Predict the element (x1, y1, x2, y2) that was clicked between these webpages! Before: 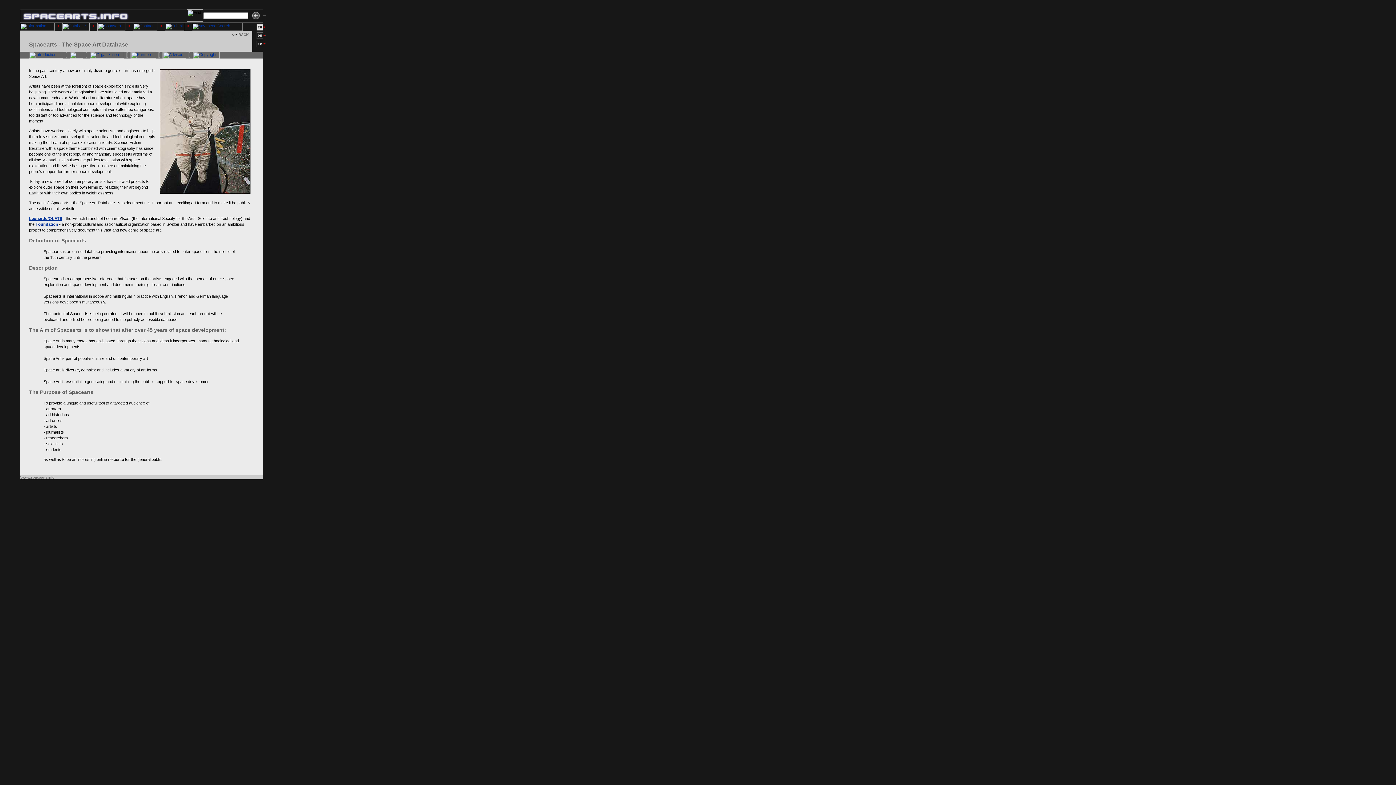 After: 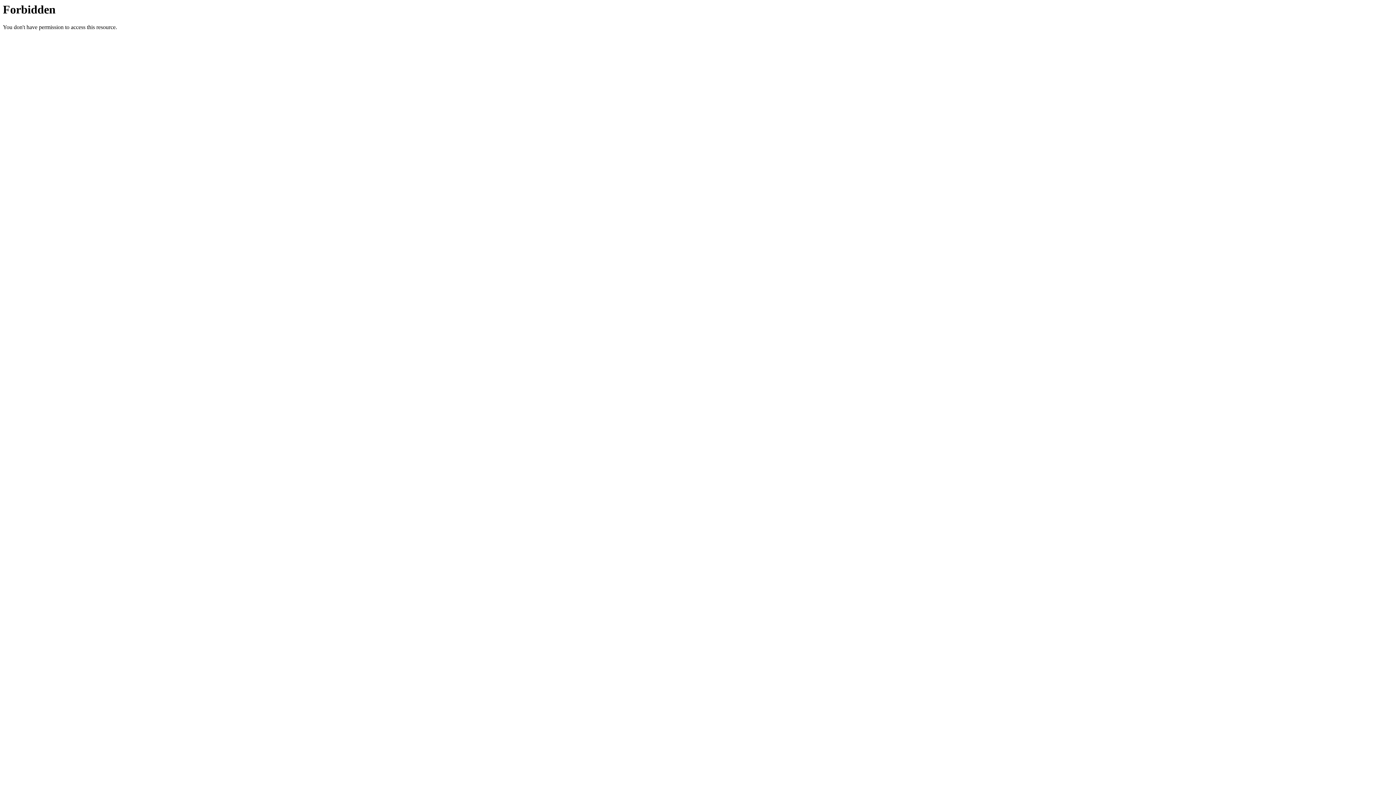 Action: bbox: (252, 35, 263, 39)